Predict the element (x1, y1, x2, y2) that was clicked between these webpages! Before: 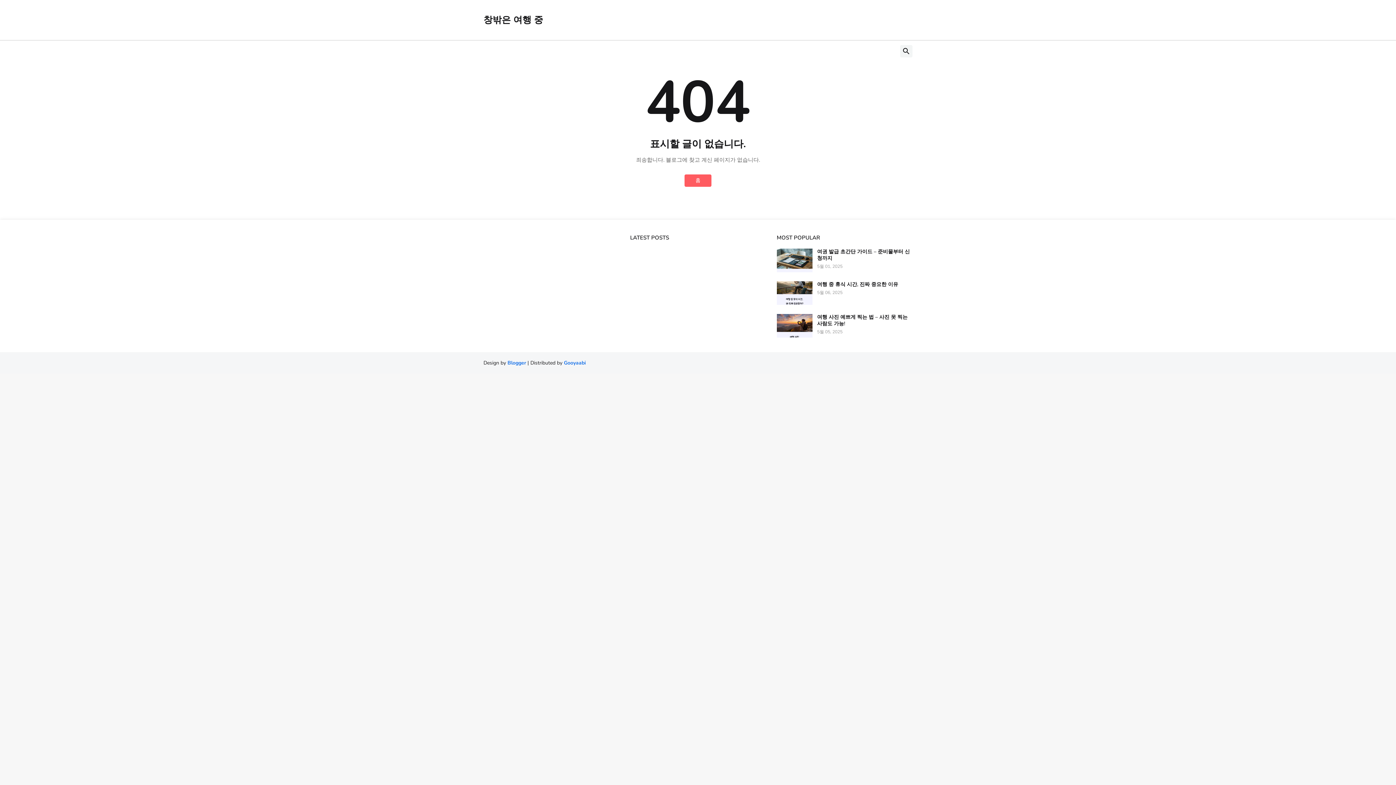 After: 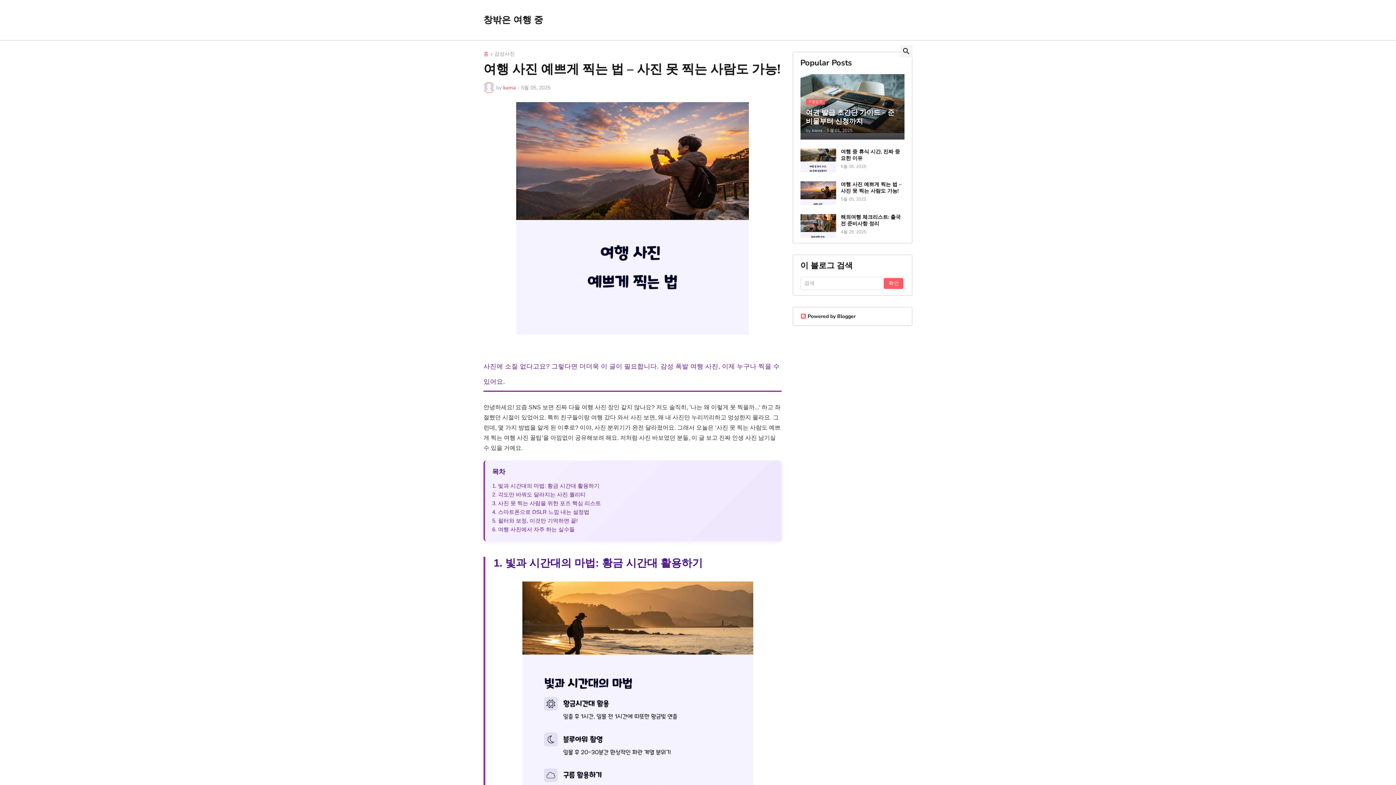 Action: bbox: (776, 314, 812, 337)